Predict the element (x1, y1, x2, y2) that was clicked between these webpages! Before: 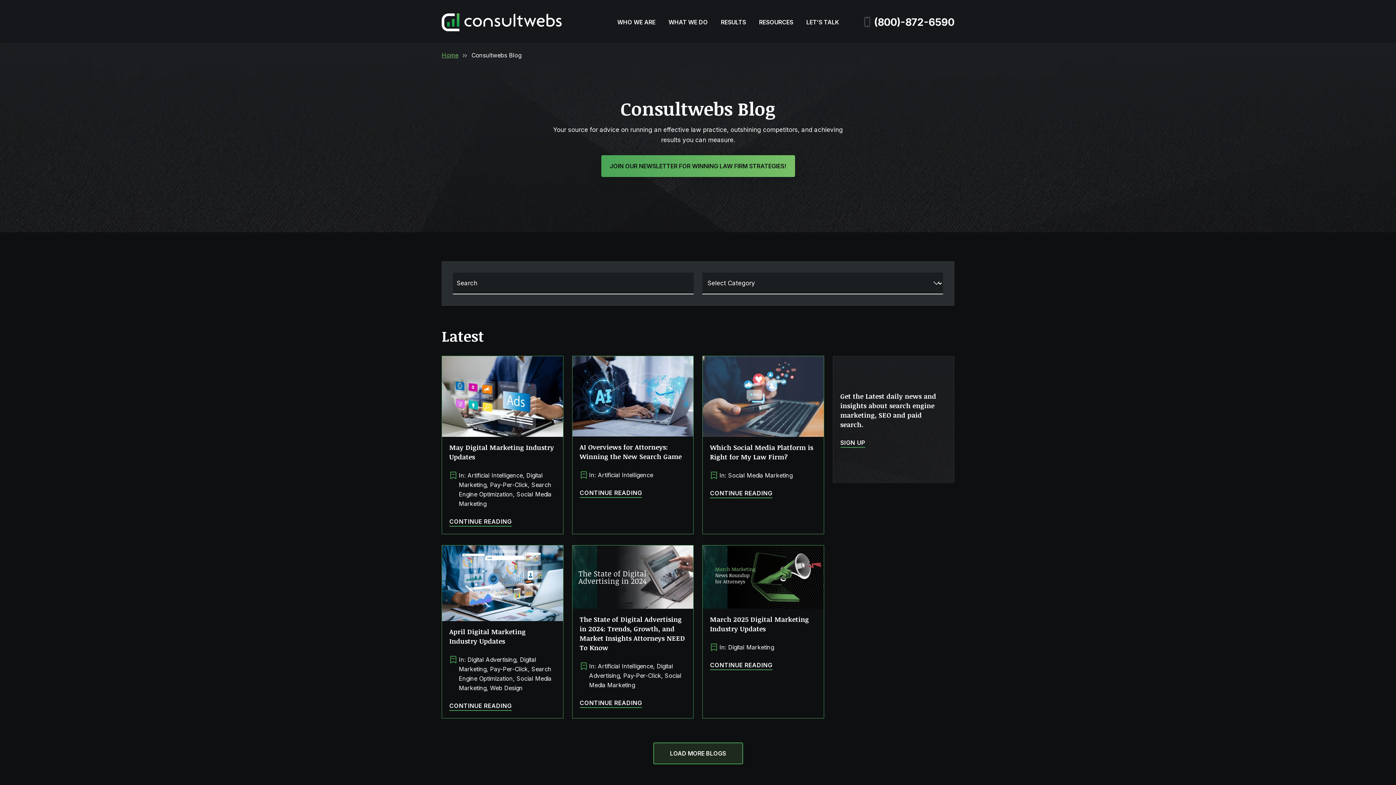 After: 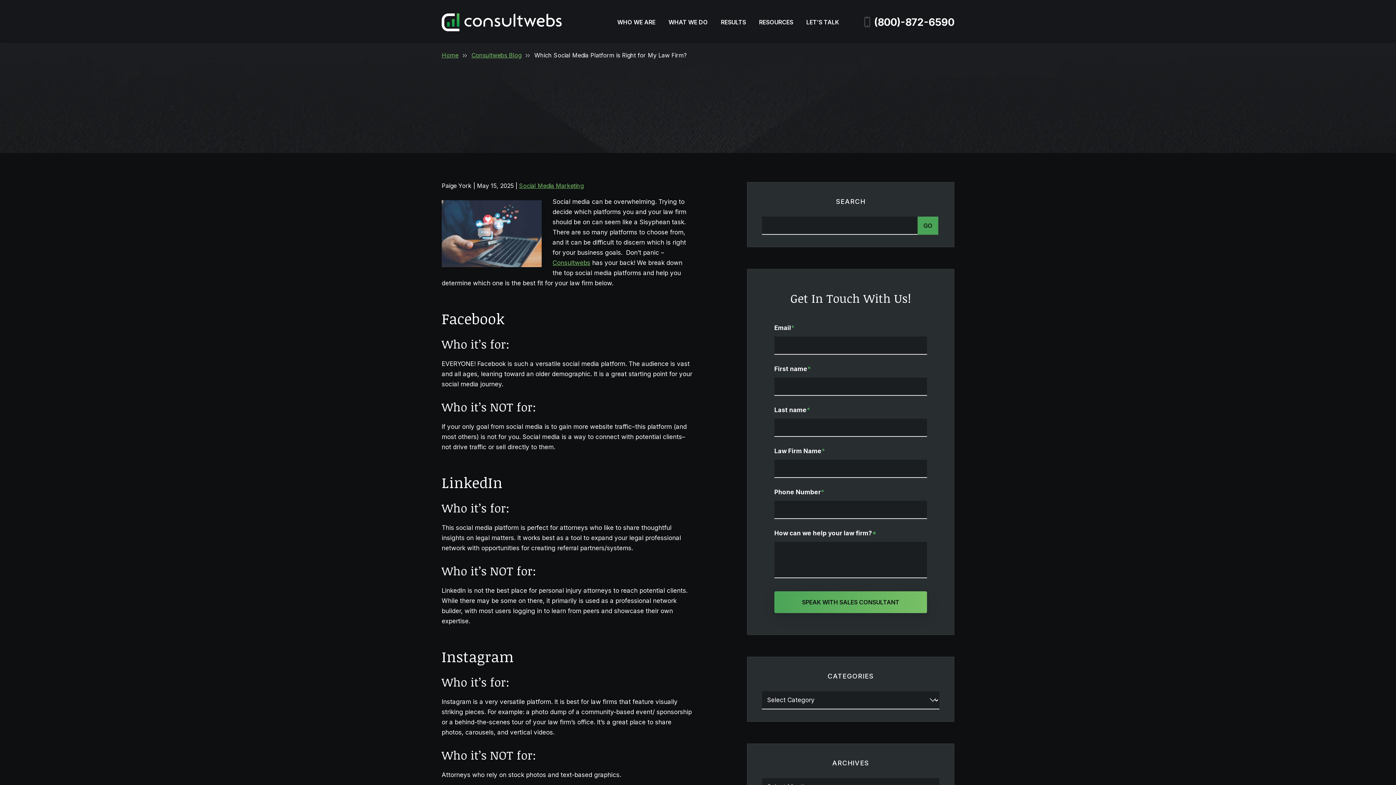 Action: bbox: (702, 356, 823, 363) label: Read more about Which Social Media Platform is Right for My Law Firm?